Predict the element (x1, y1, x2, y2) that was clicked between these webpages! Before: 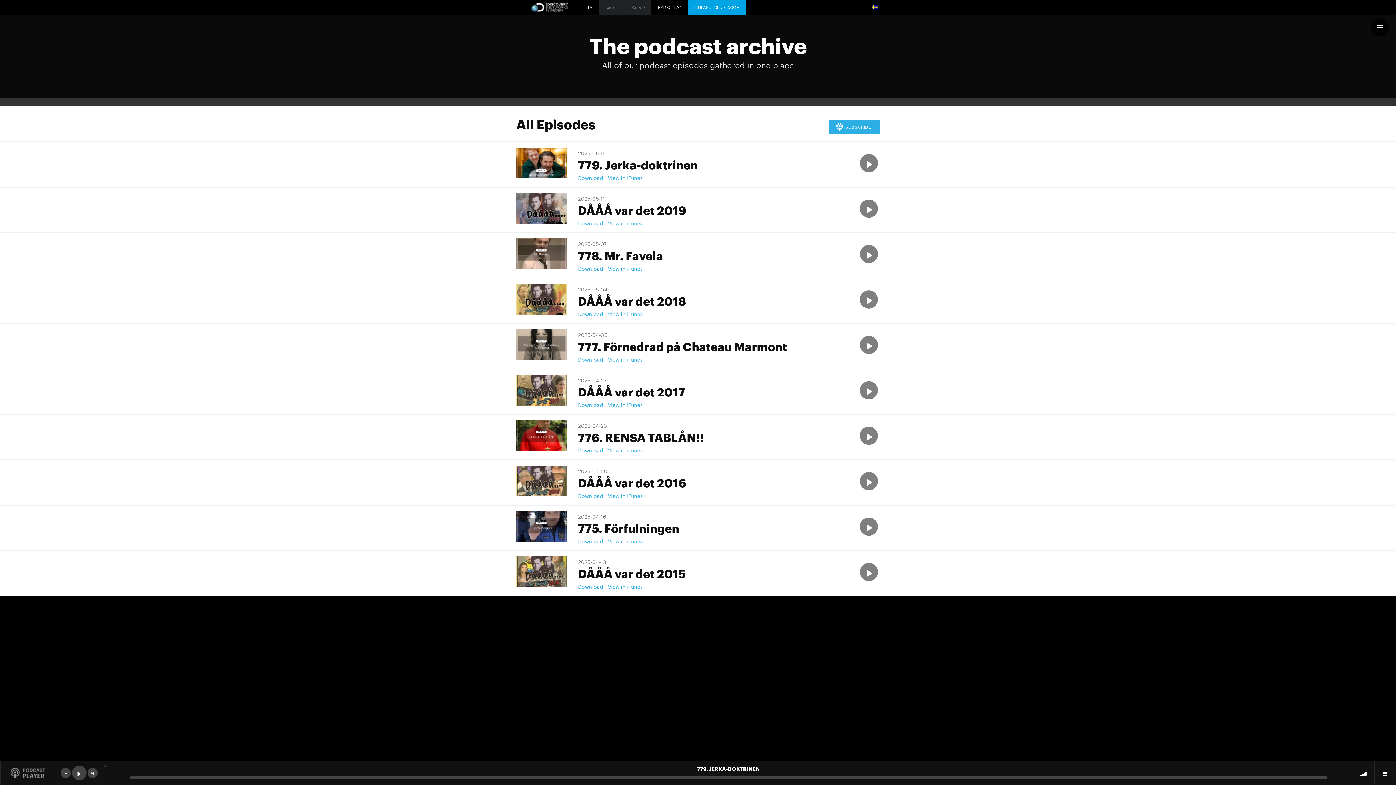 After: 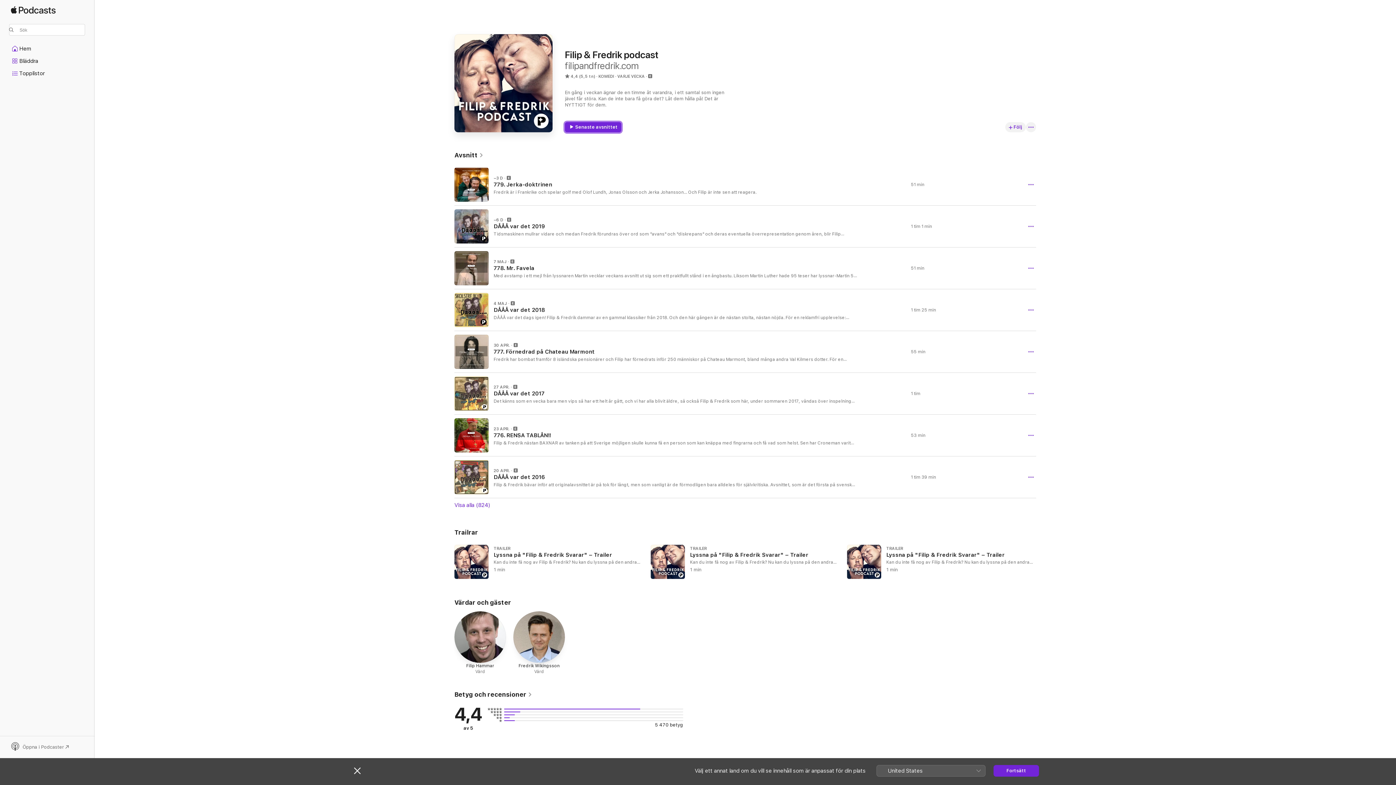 Action: bbox: (608, 265, 642, 272) label: View in iTunes